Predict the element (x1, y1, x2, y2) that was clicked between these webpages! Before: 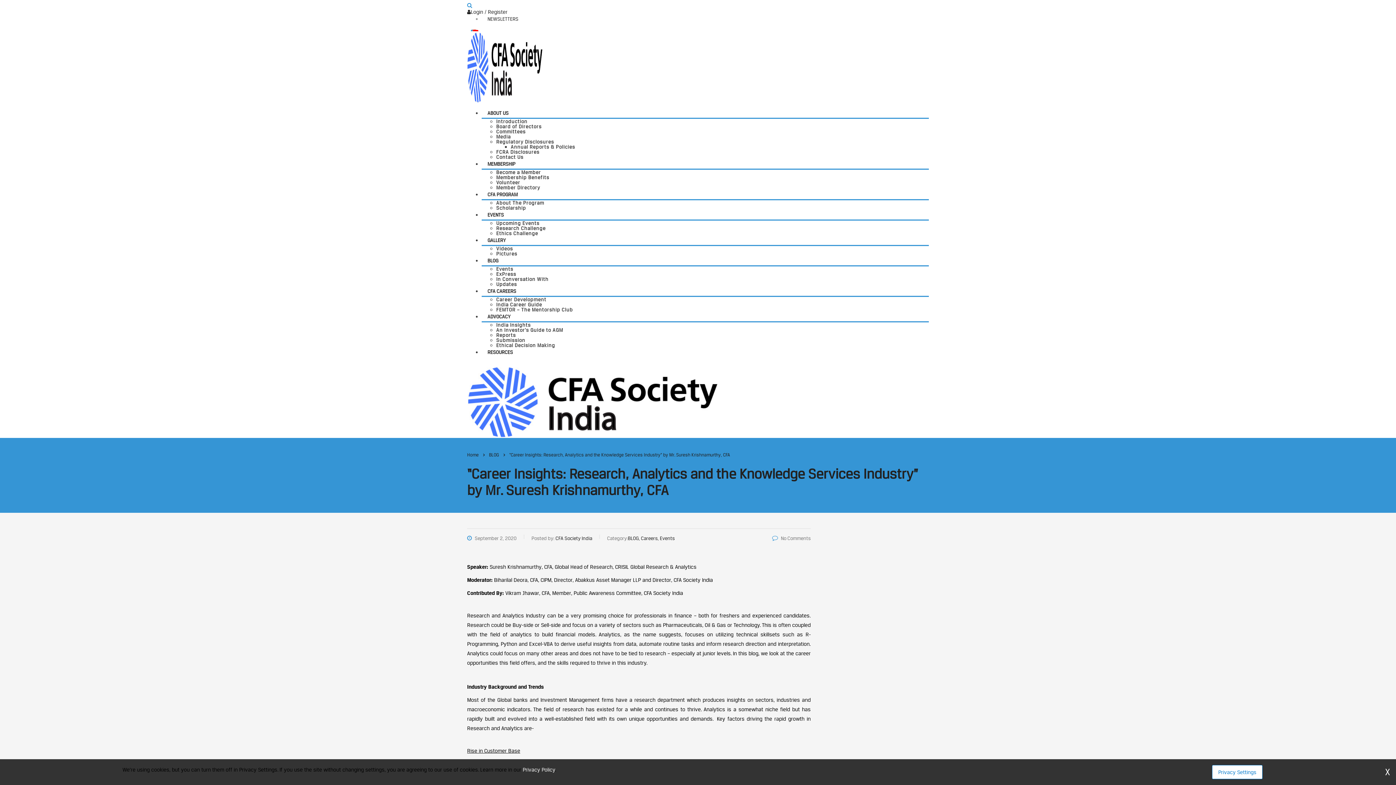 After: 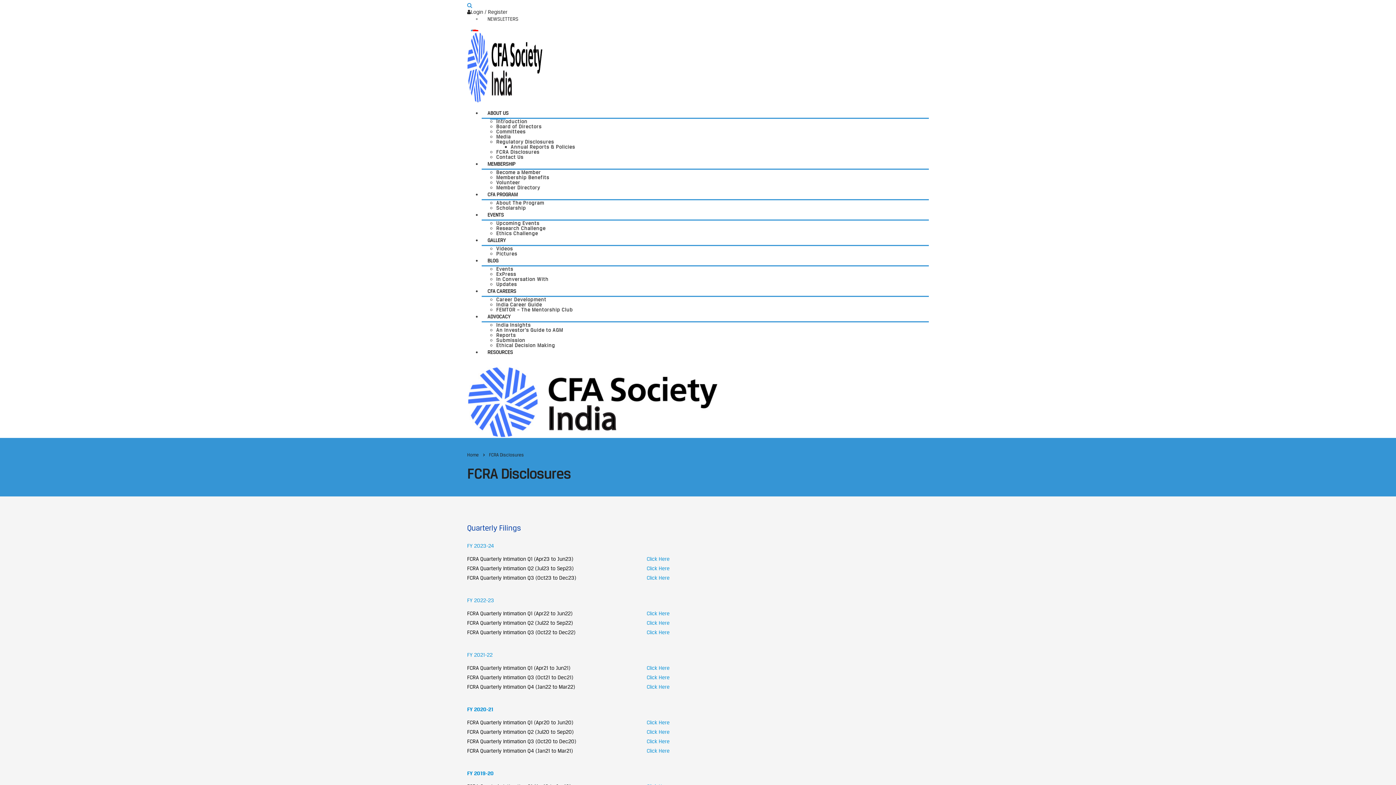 Action: bbox: (496, 149, 539, 154) label: FCRA Disclosures